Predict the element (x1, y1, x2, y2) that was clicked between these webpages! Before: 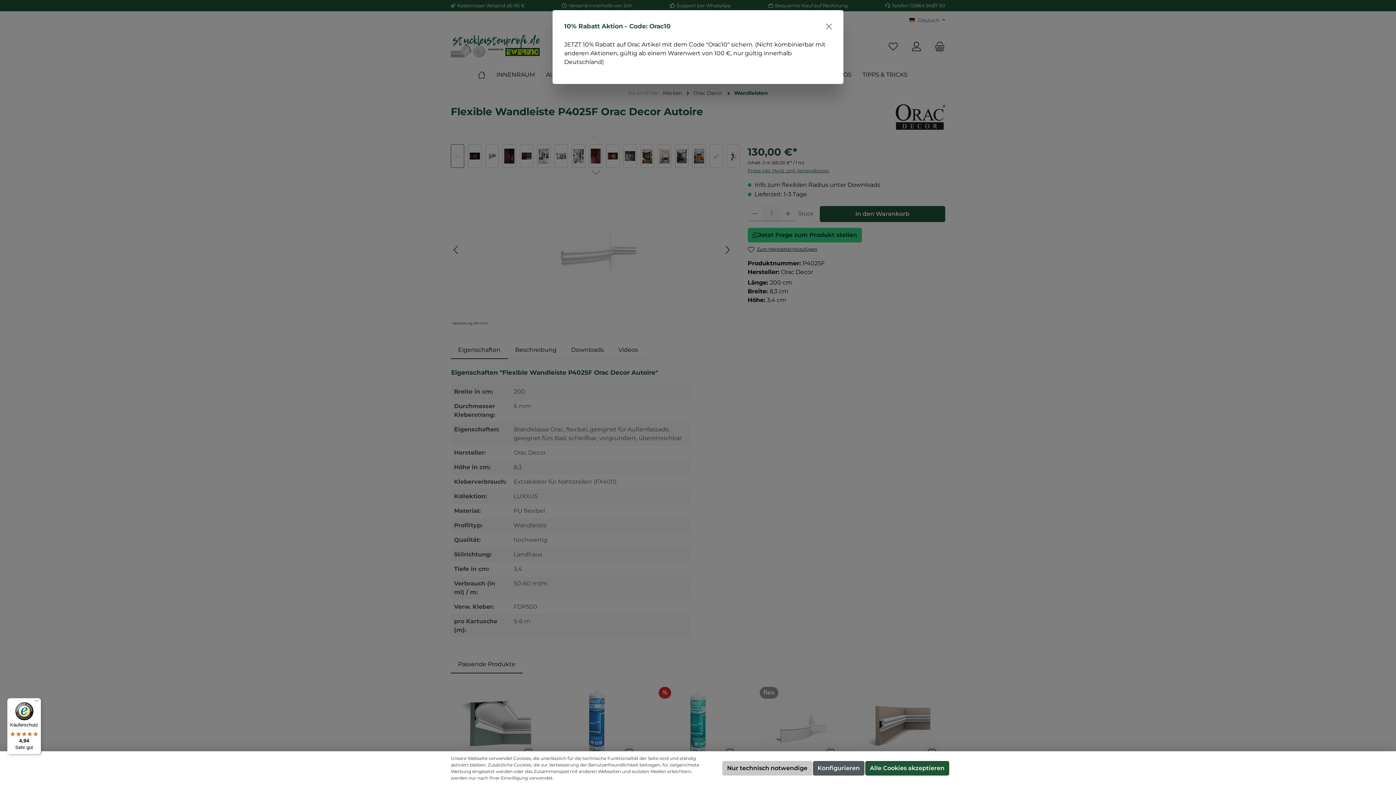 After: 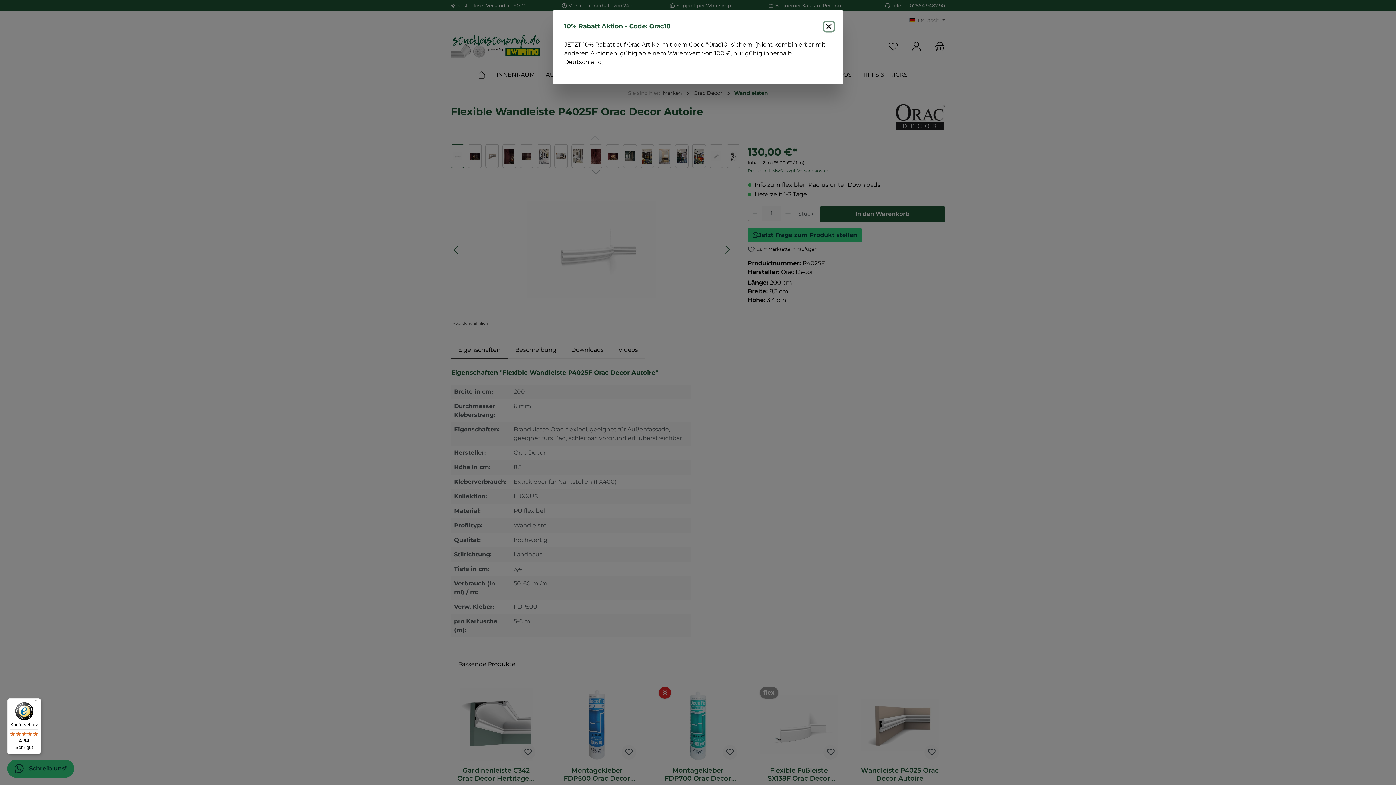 Action: bbox: (865, 761, 949, 776) label: Alle Cookies akzeptieren